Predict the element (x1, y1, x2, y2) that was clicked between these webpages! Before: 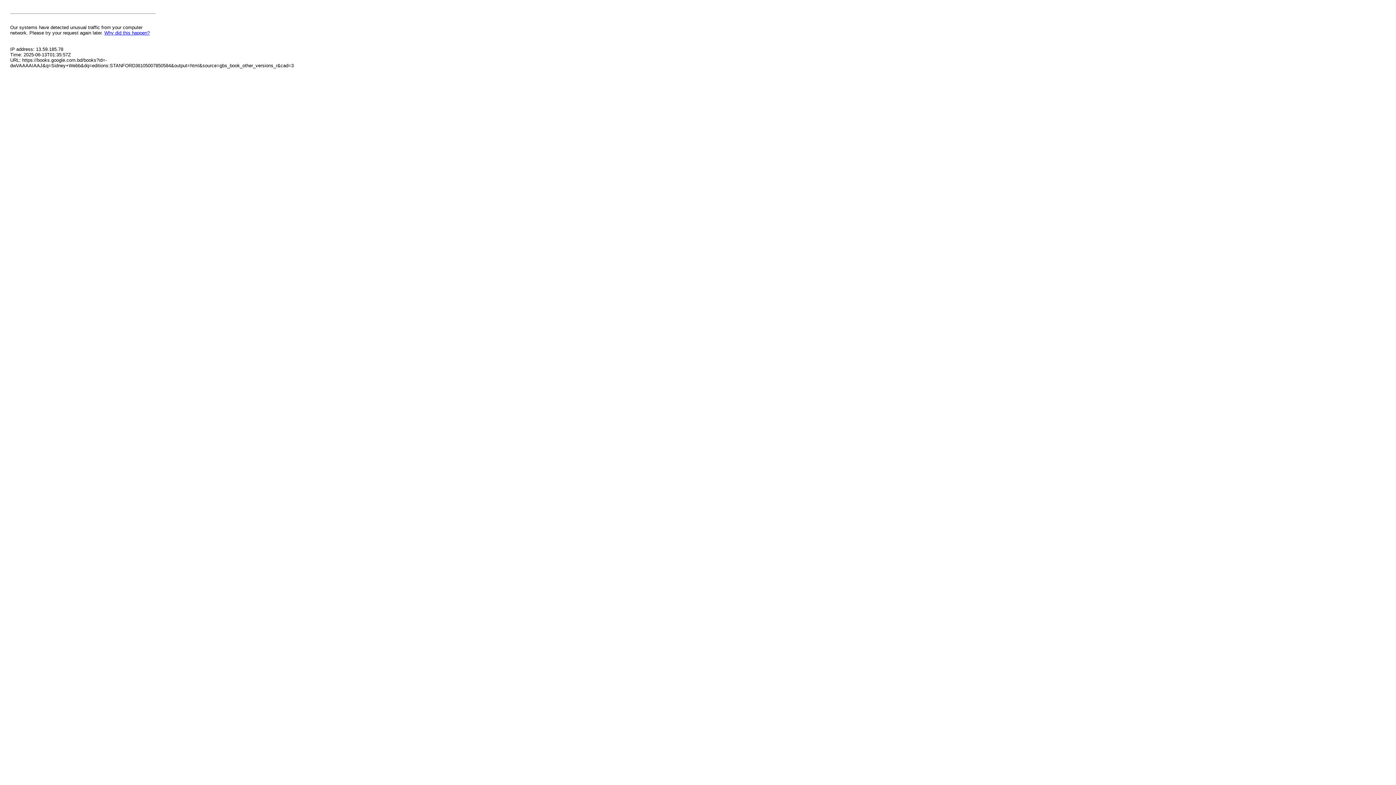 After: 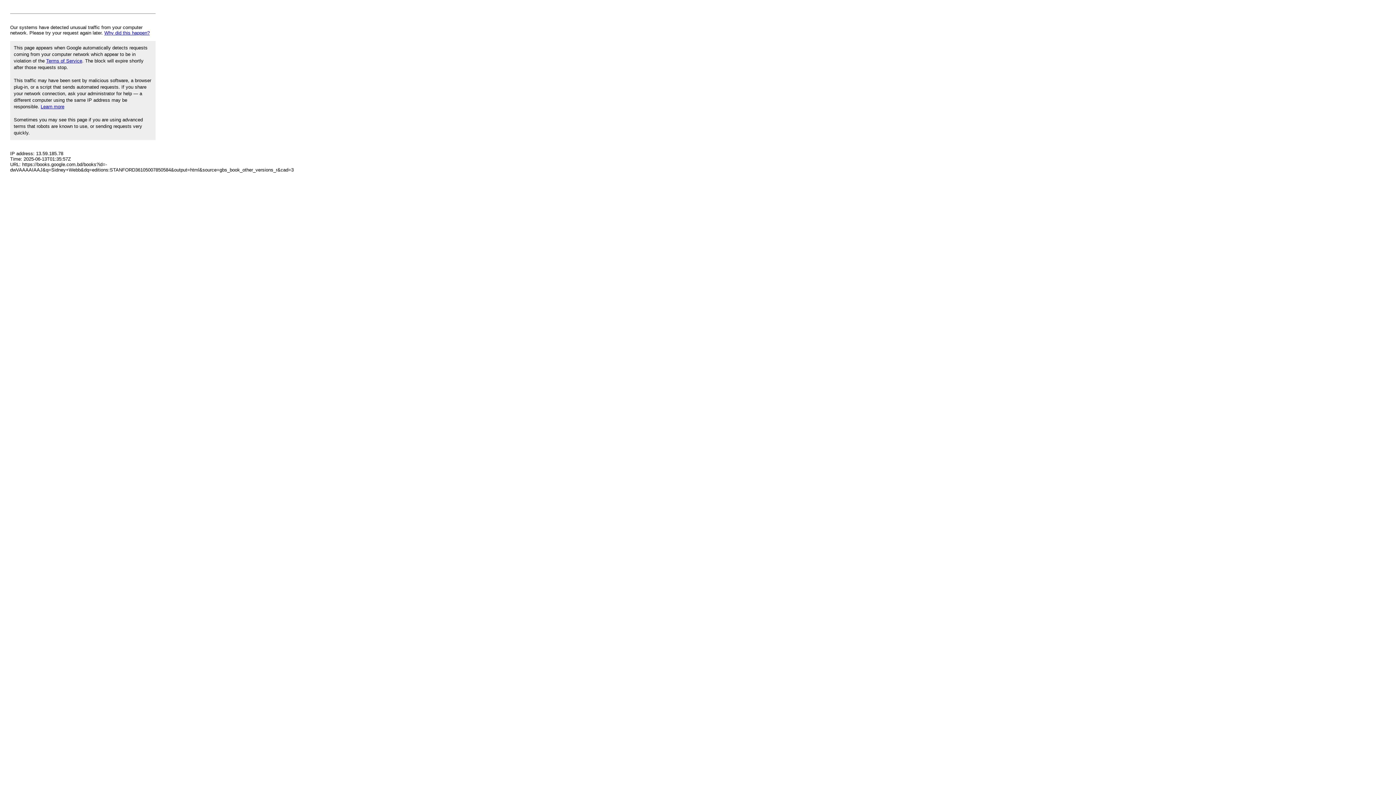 Action: label: Why did this happen? bbox: (104, 30, 149, 35)